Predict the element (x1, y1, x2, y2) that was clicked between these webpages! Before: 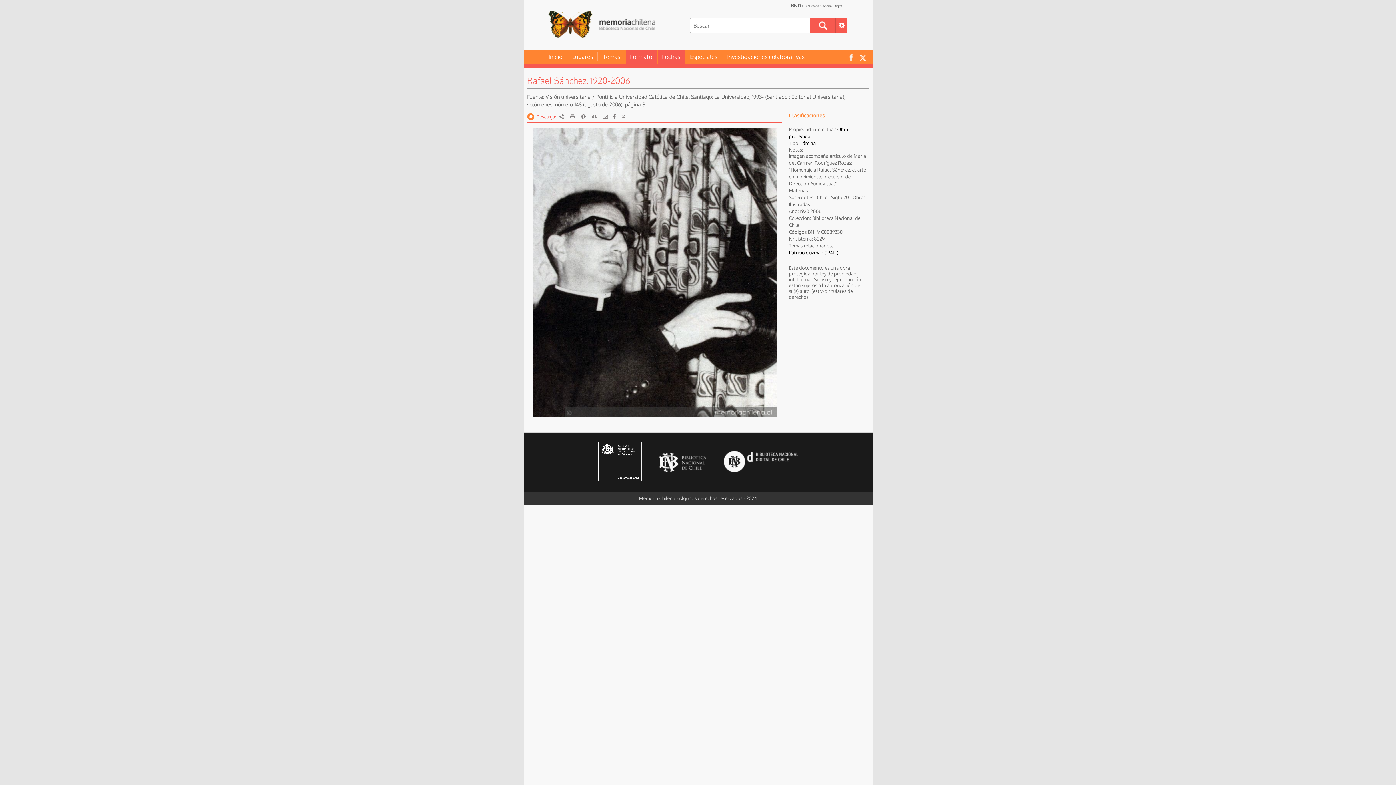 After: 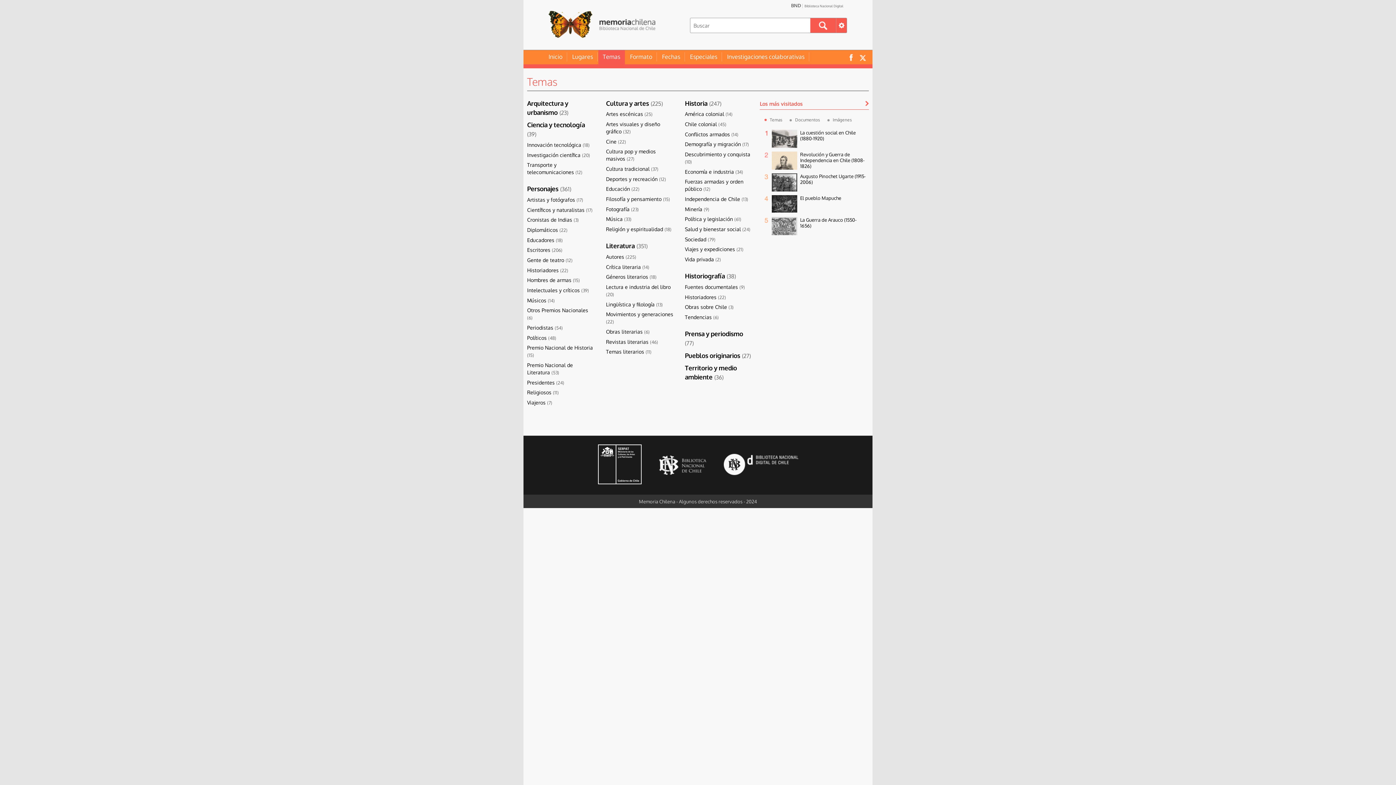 Action: label: Temas bbox: (598, 52, 625, 61)